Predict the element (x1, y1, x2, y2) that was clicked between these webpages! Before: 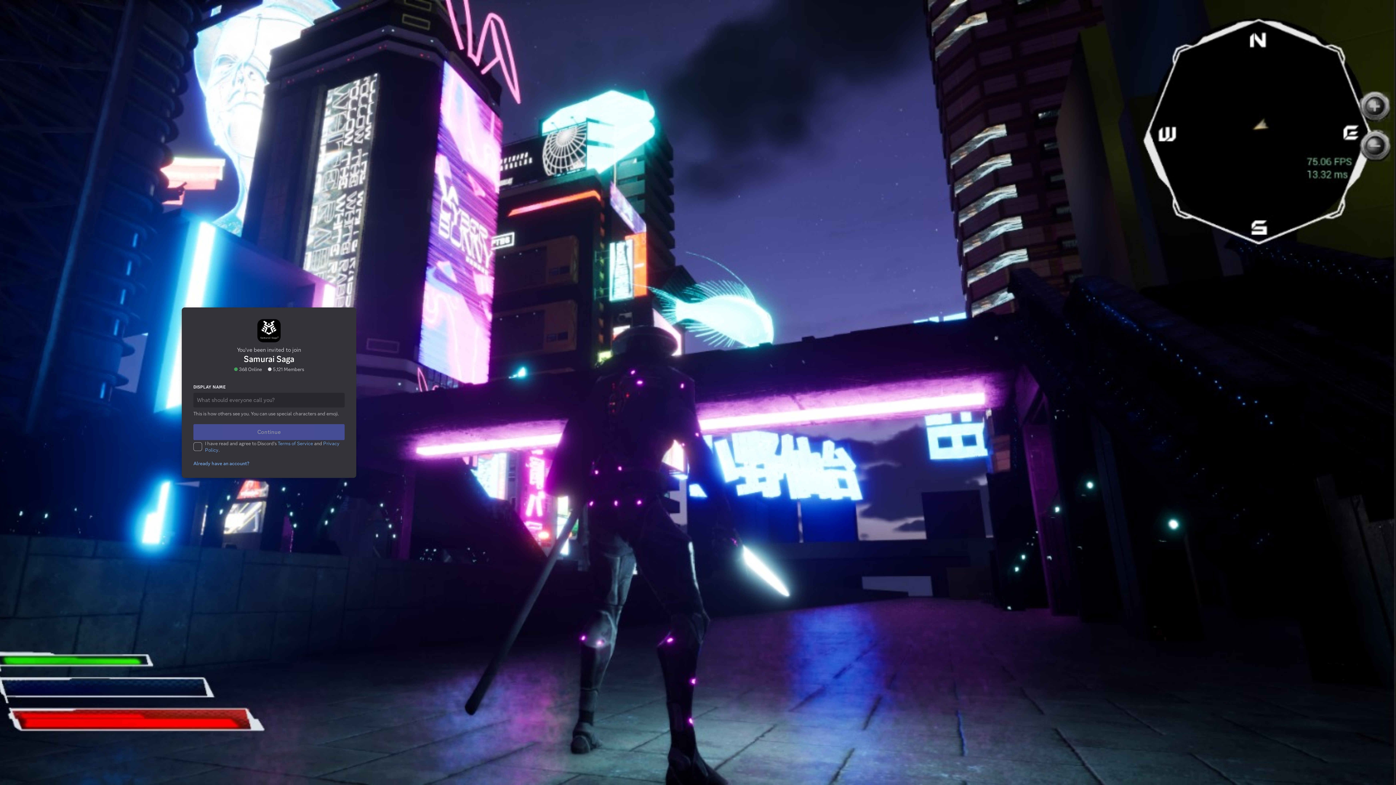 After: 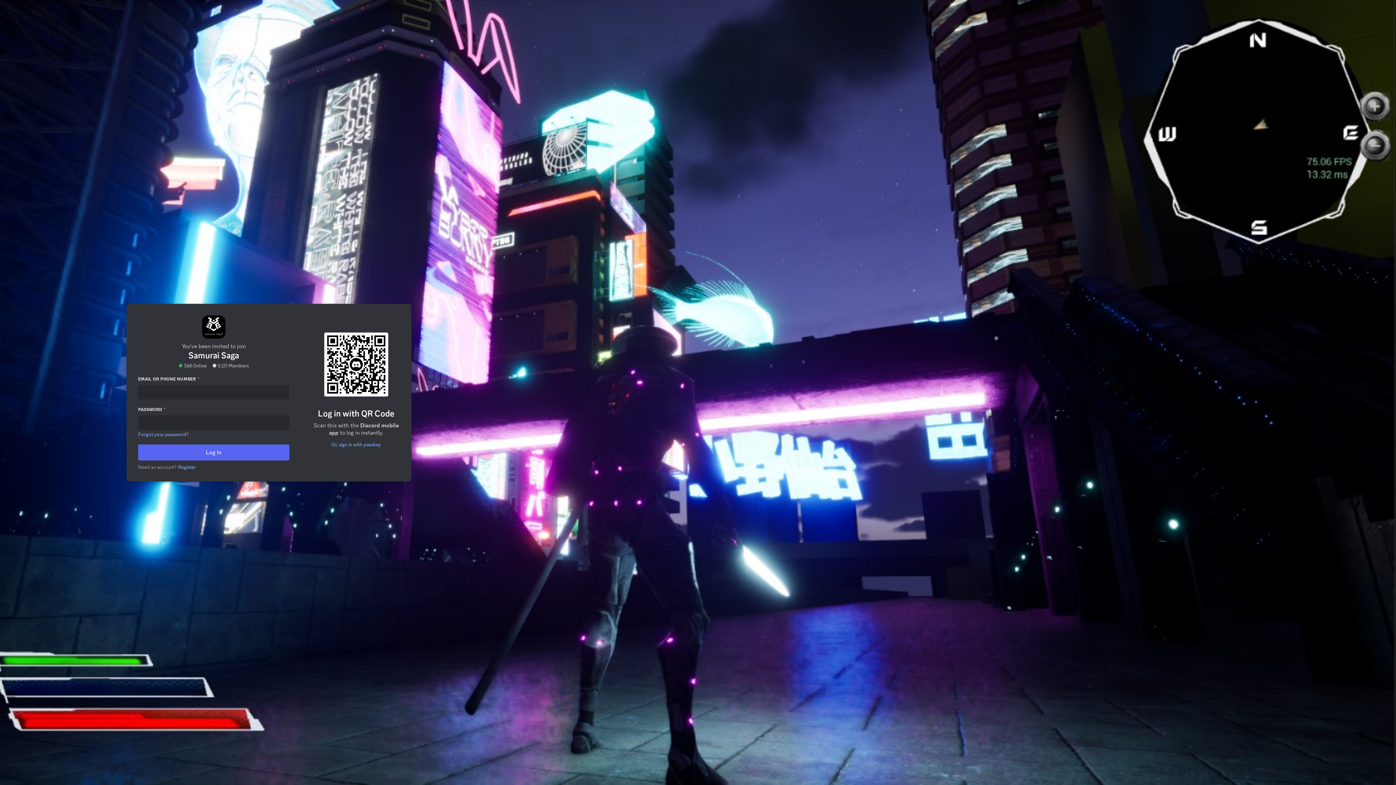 Action: label: Already have an account? bbox: (189, 431, 252, 437)